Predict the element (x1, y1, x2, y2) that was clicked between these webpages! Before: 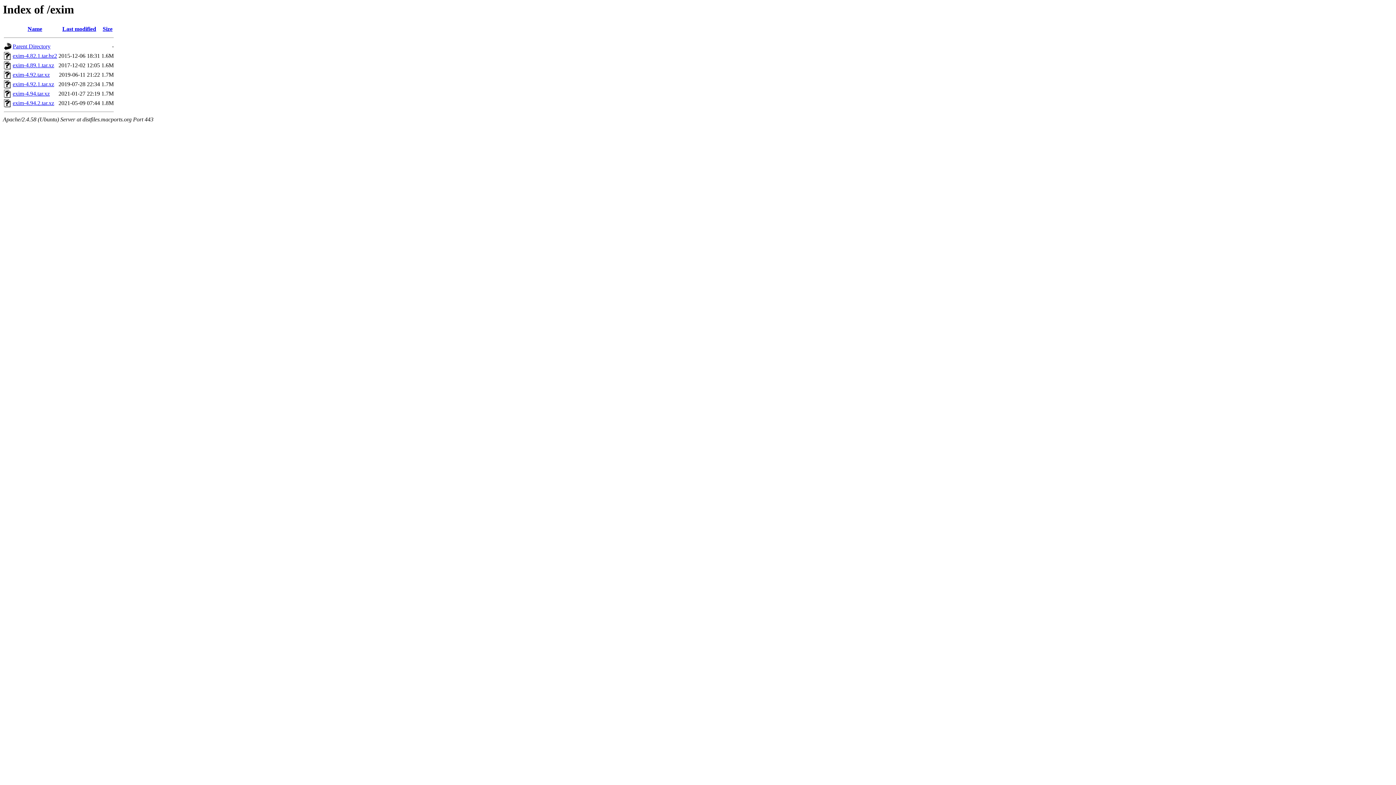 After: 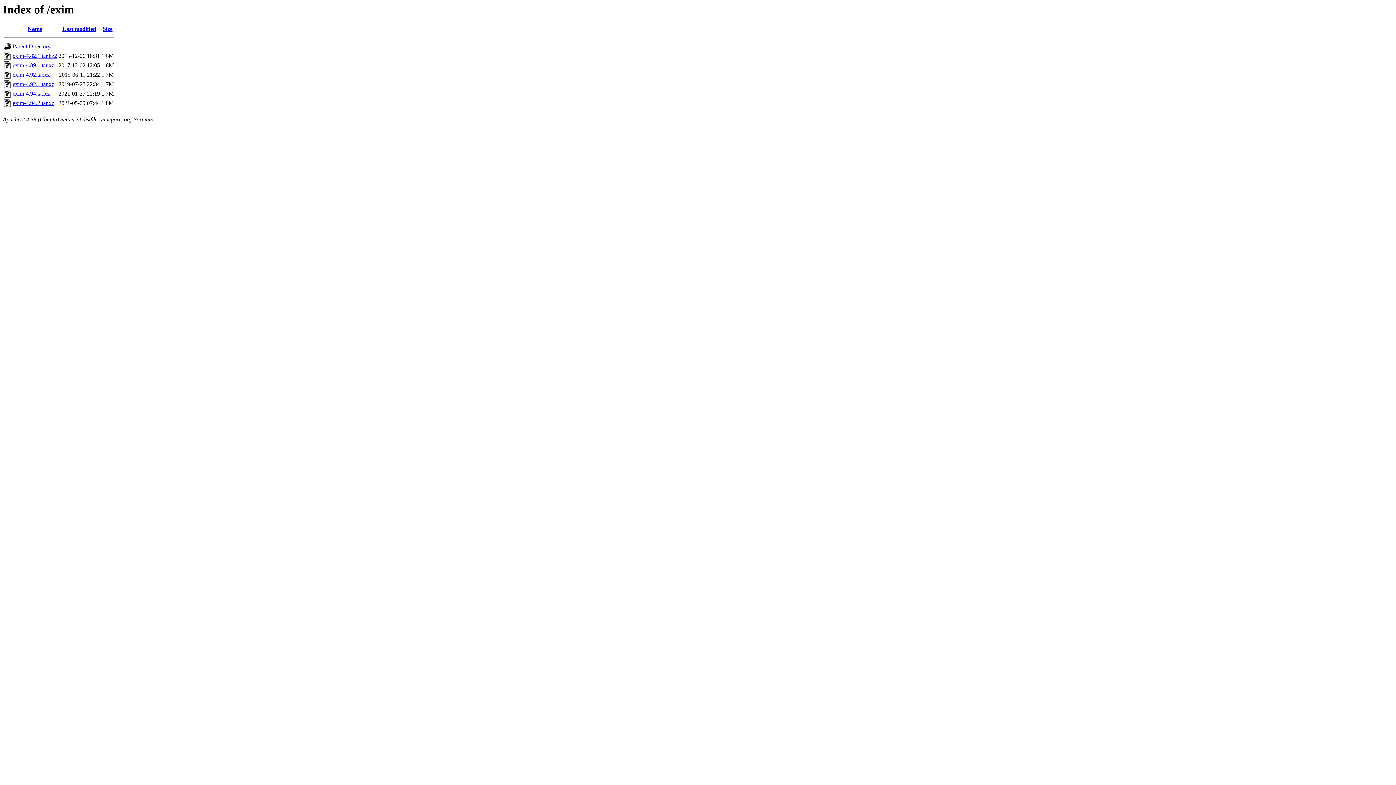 Action: label: exim-4.82.1.tar.bz2 bbox: (12, 52, 57, 59)